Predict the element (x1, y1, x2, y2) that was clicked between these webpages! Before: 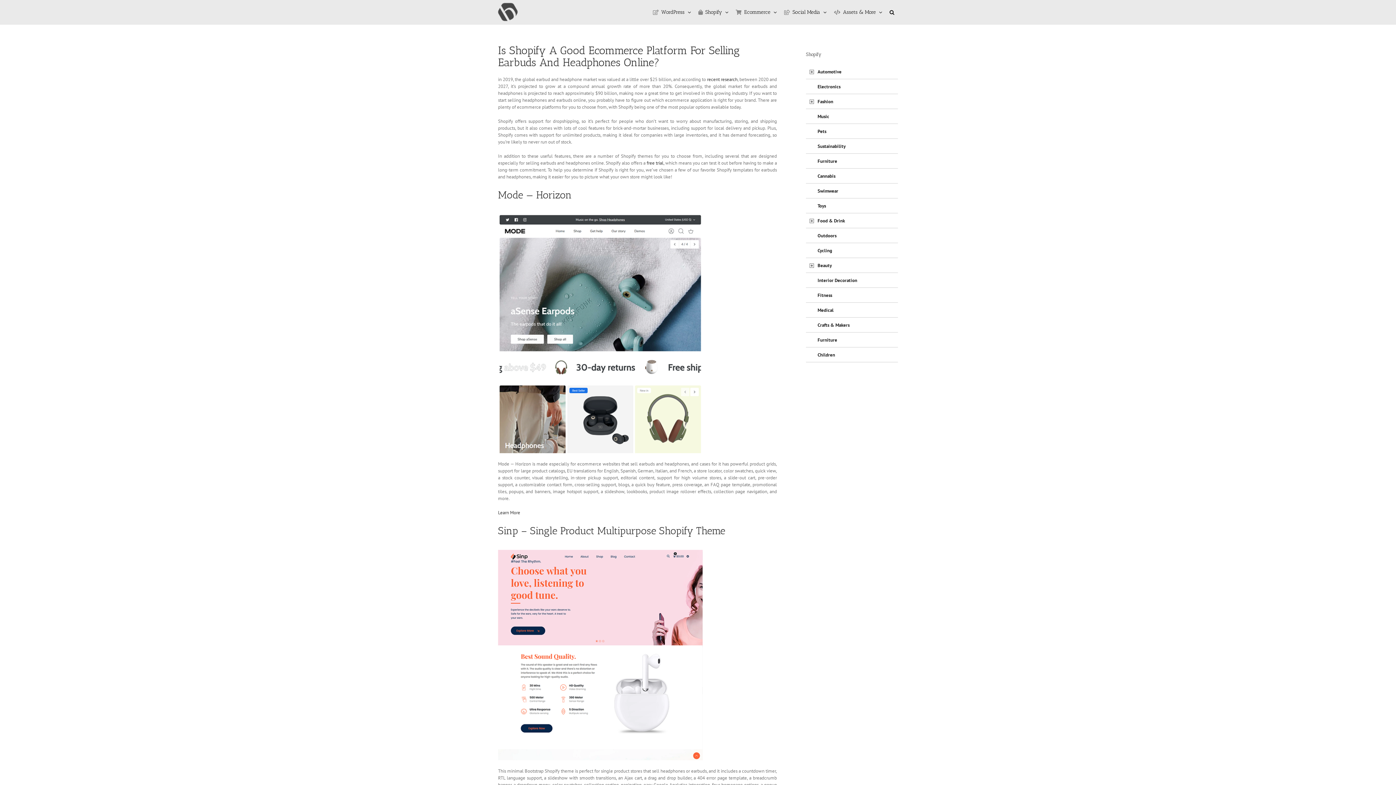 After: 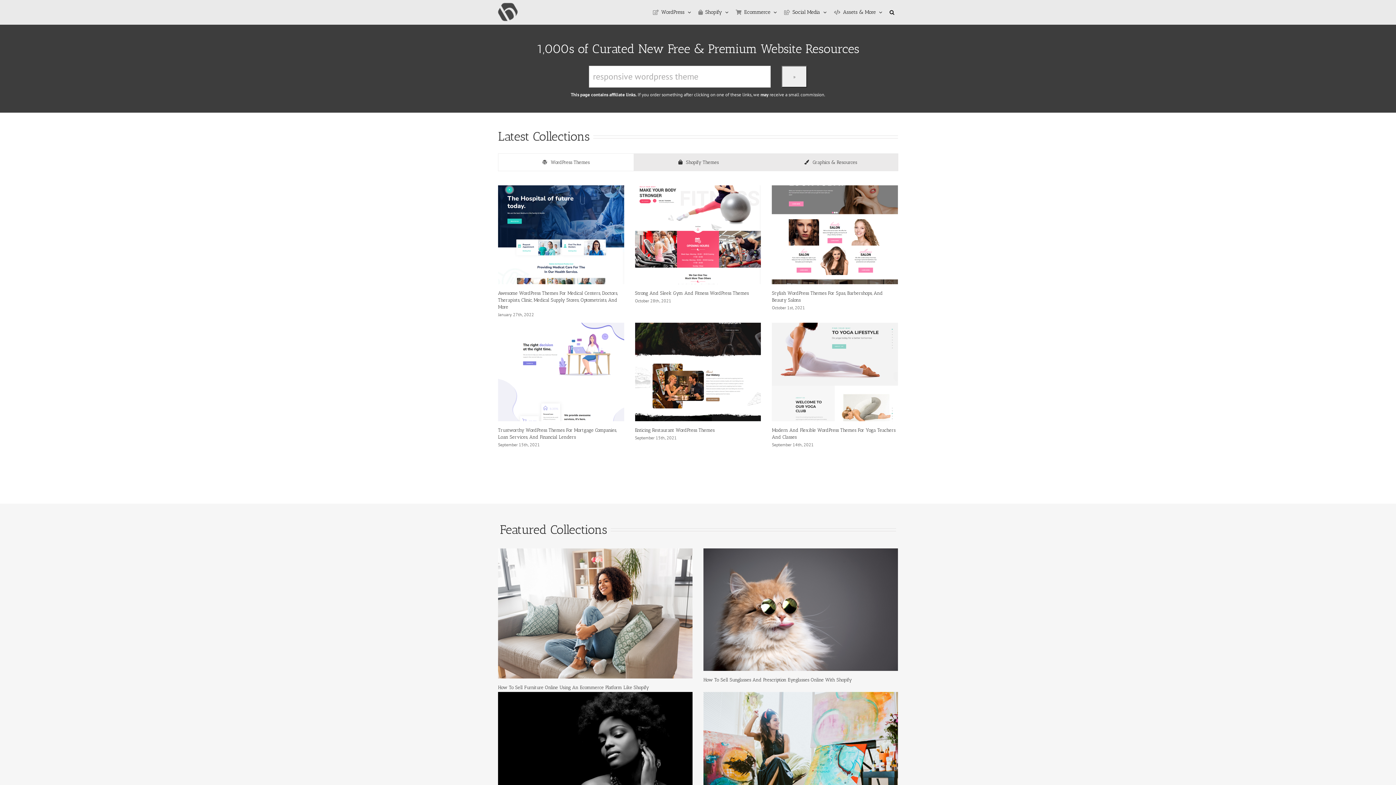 Action: bbox: (498, 2, 517, 21)